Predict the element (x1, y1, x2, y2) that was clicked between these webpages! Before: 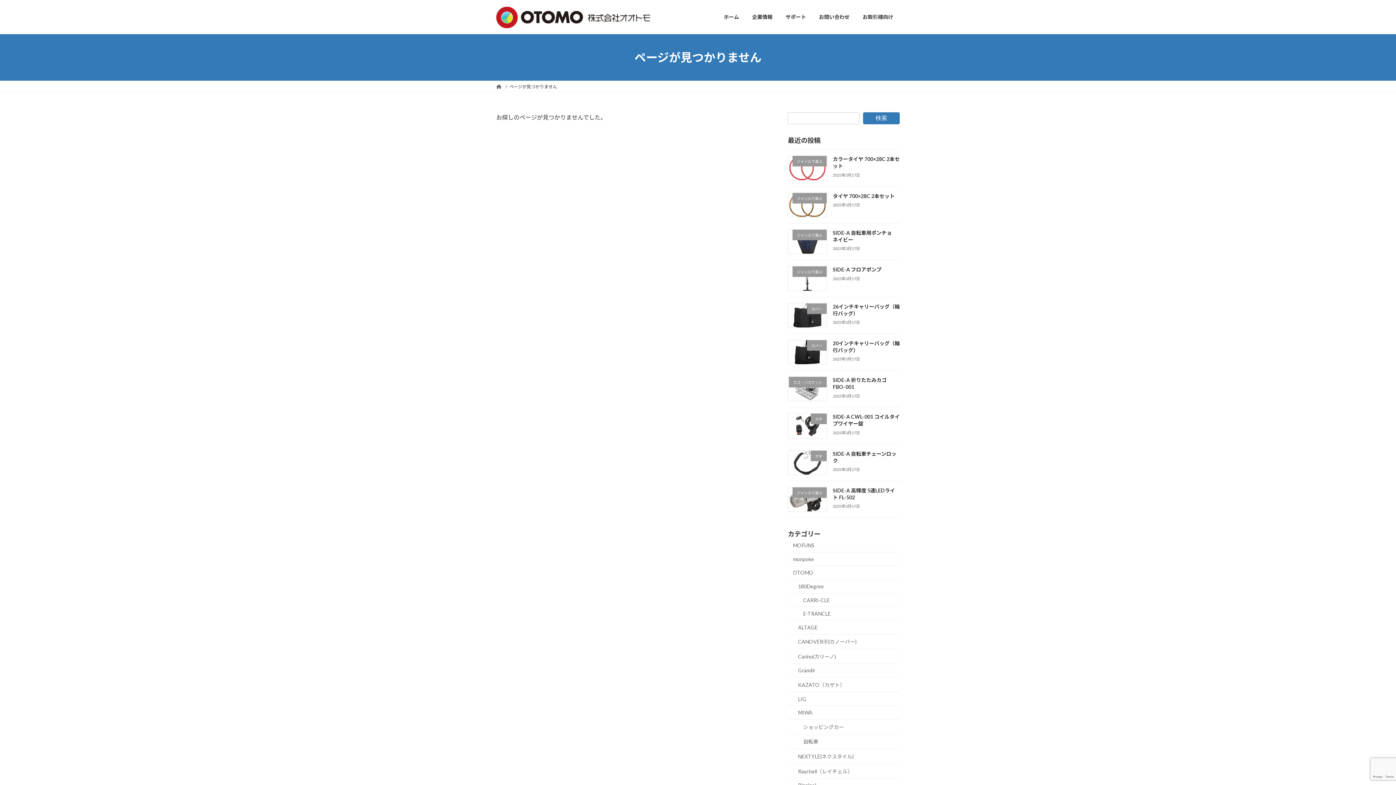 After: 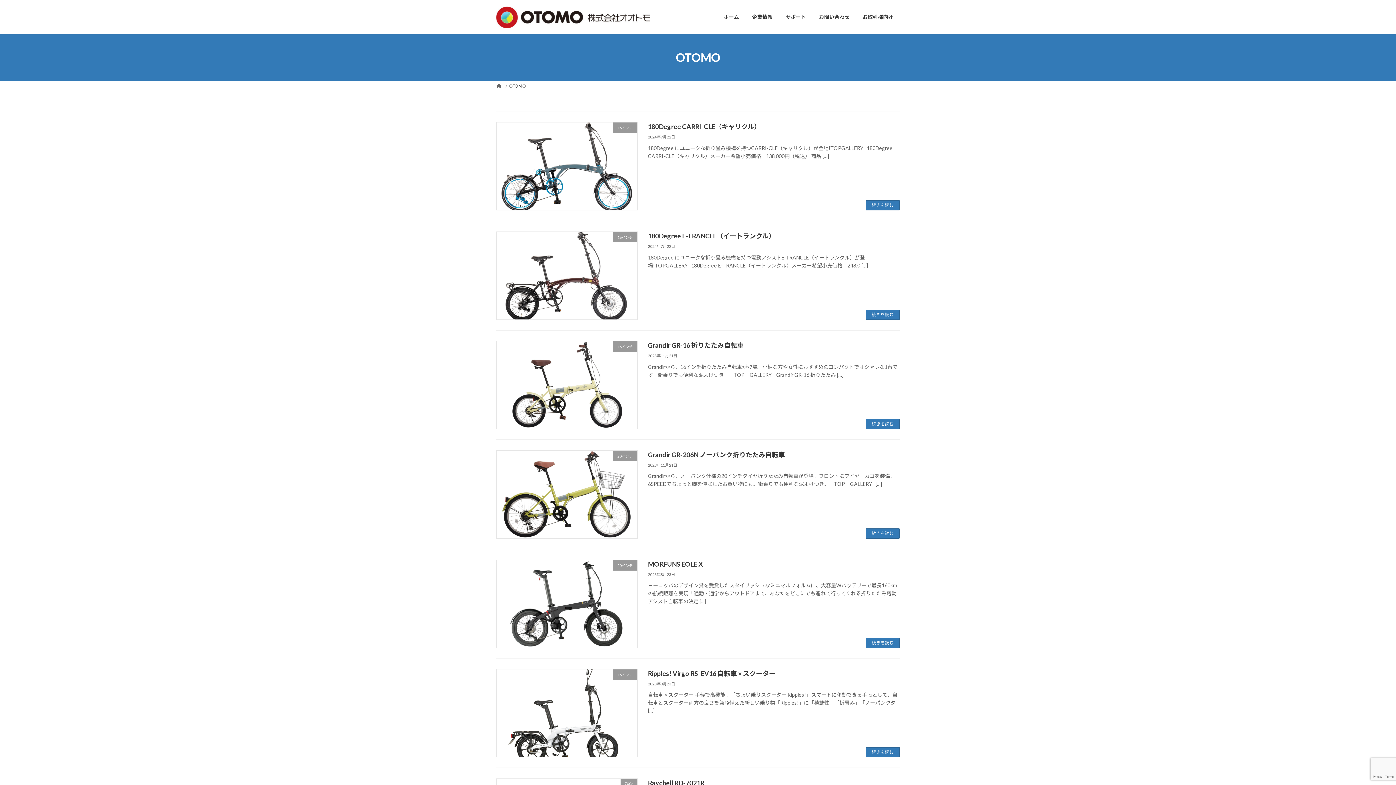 Action: bbox: (788, 566, 900, 580) label: OTOMO